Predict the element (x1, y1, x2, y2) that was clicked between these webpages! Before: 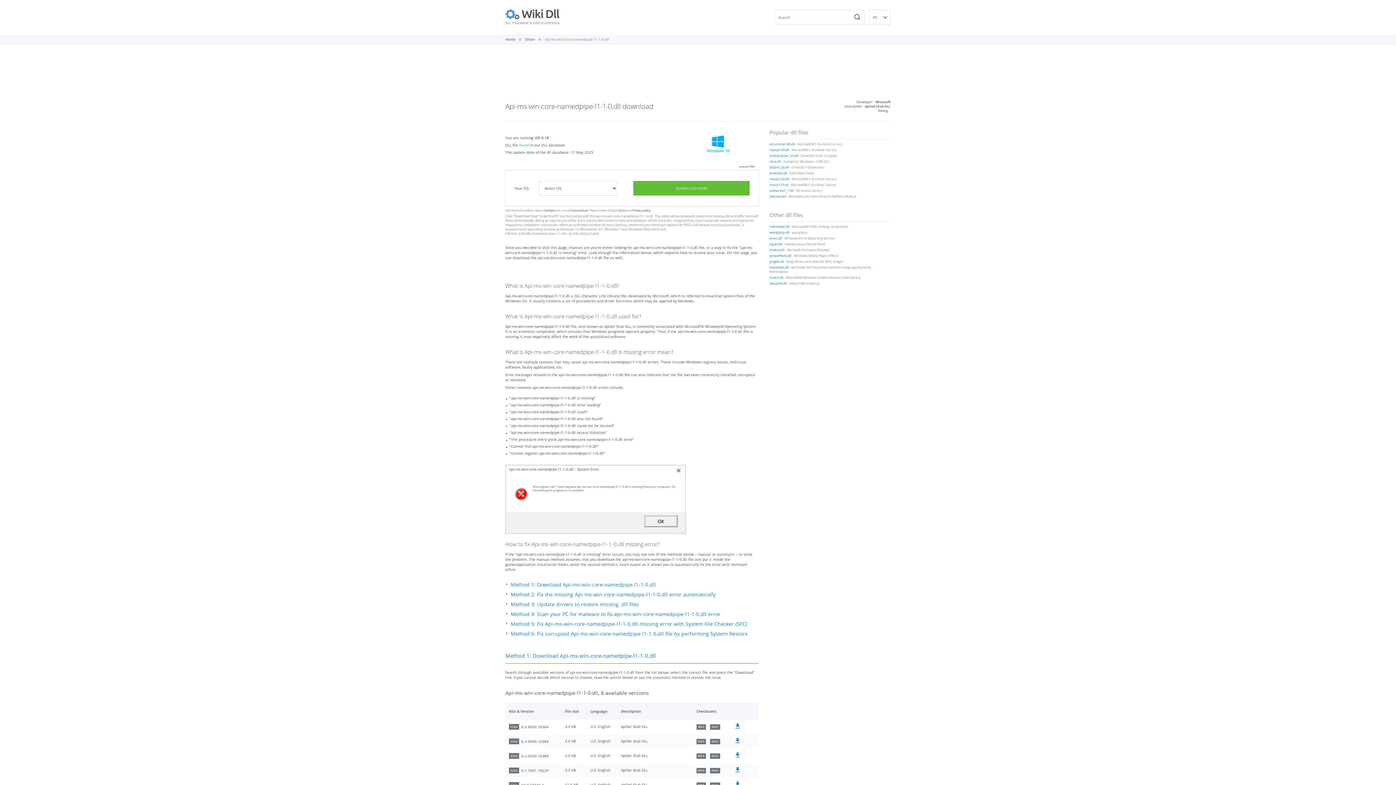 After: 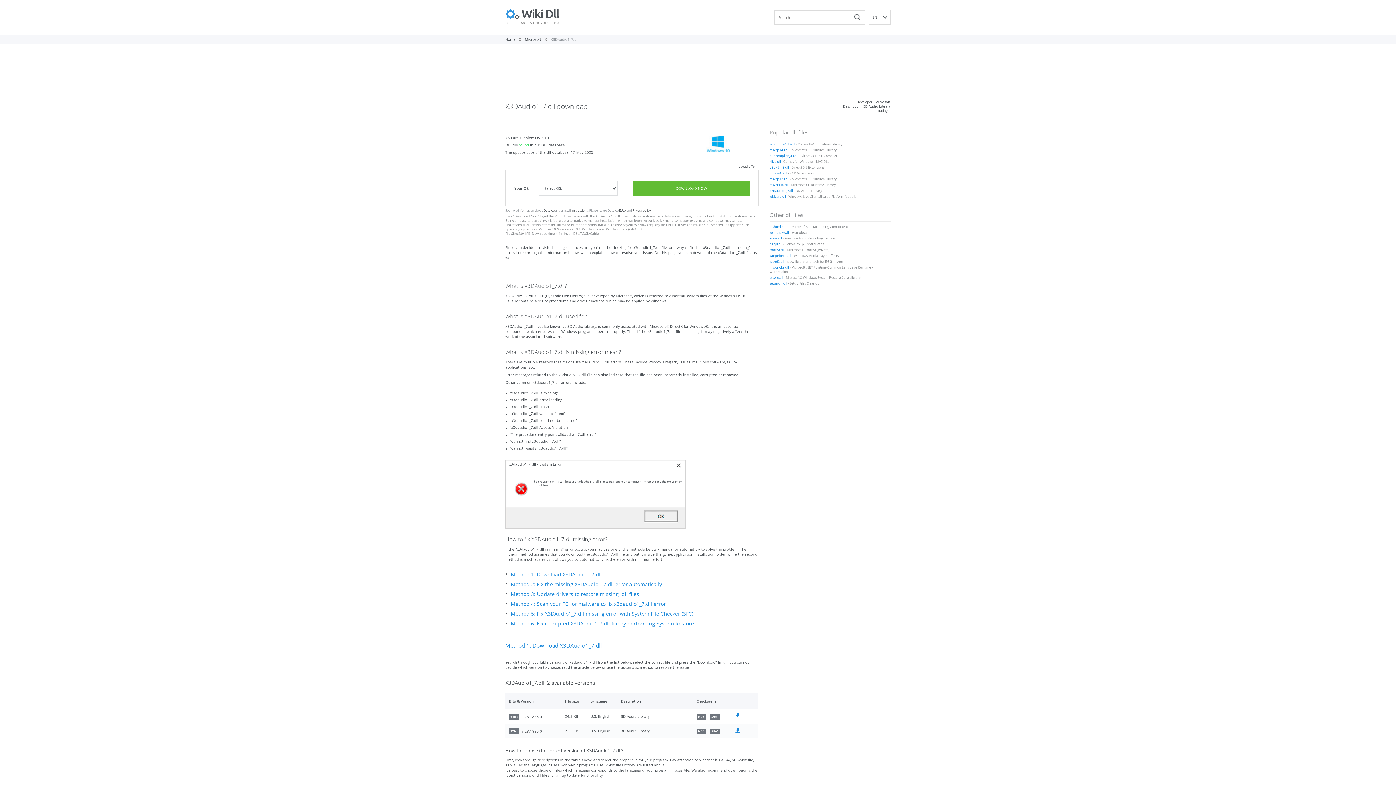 Action: label: x3daudio1_7.dll bbox: (769, 188, 793, 193)